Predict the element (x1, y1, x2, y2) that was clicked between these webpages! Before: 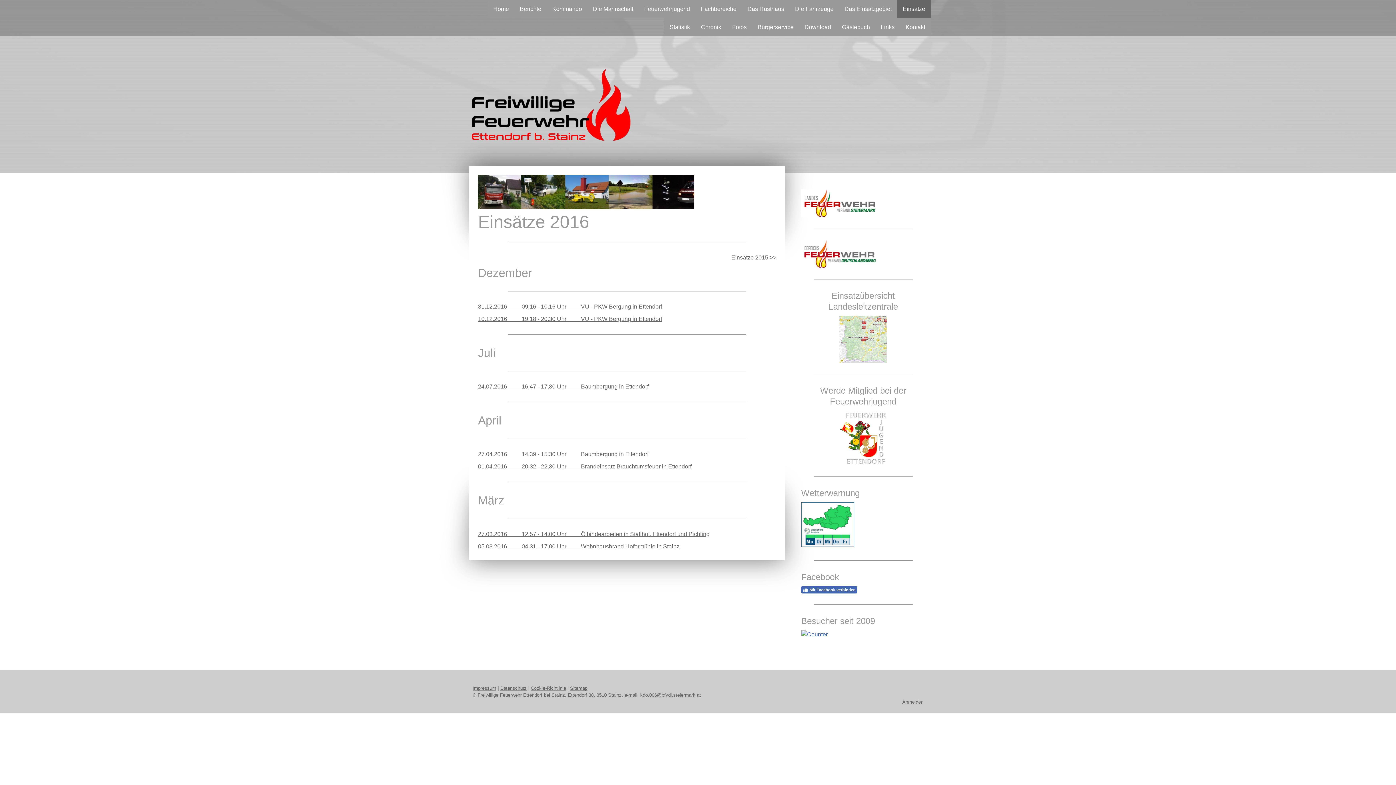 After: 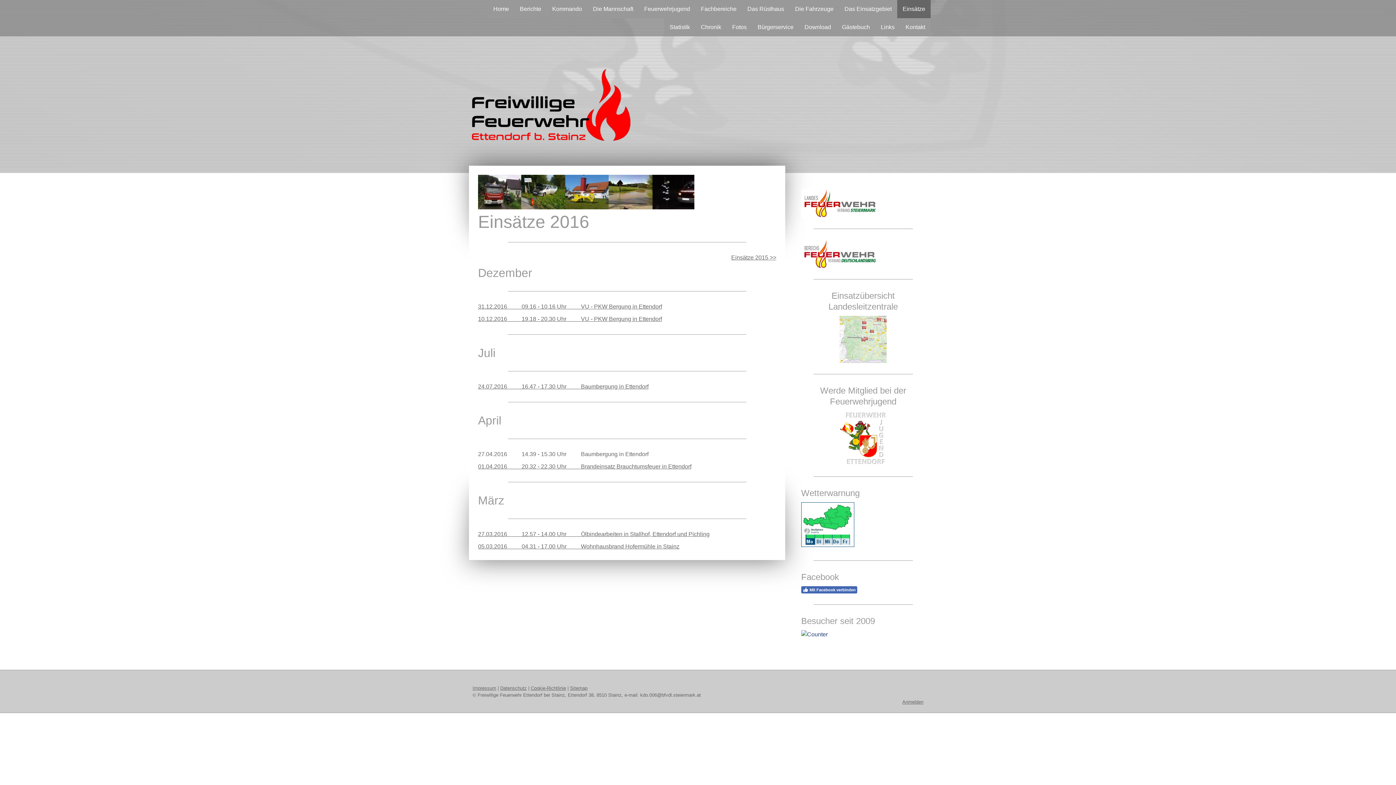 Action: bbox: (801, 631, 827, 637)